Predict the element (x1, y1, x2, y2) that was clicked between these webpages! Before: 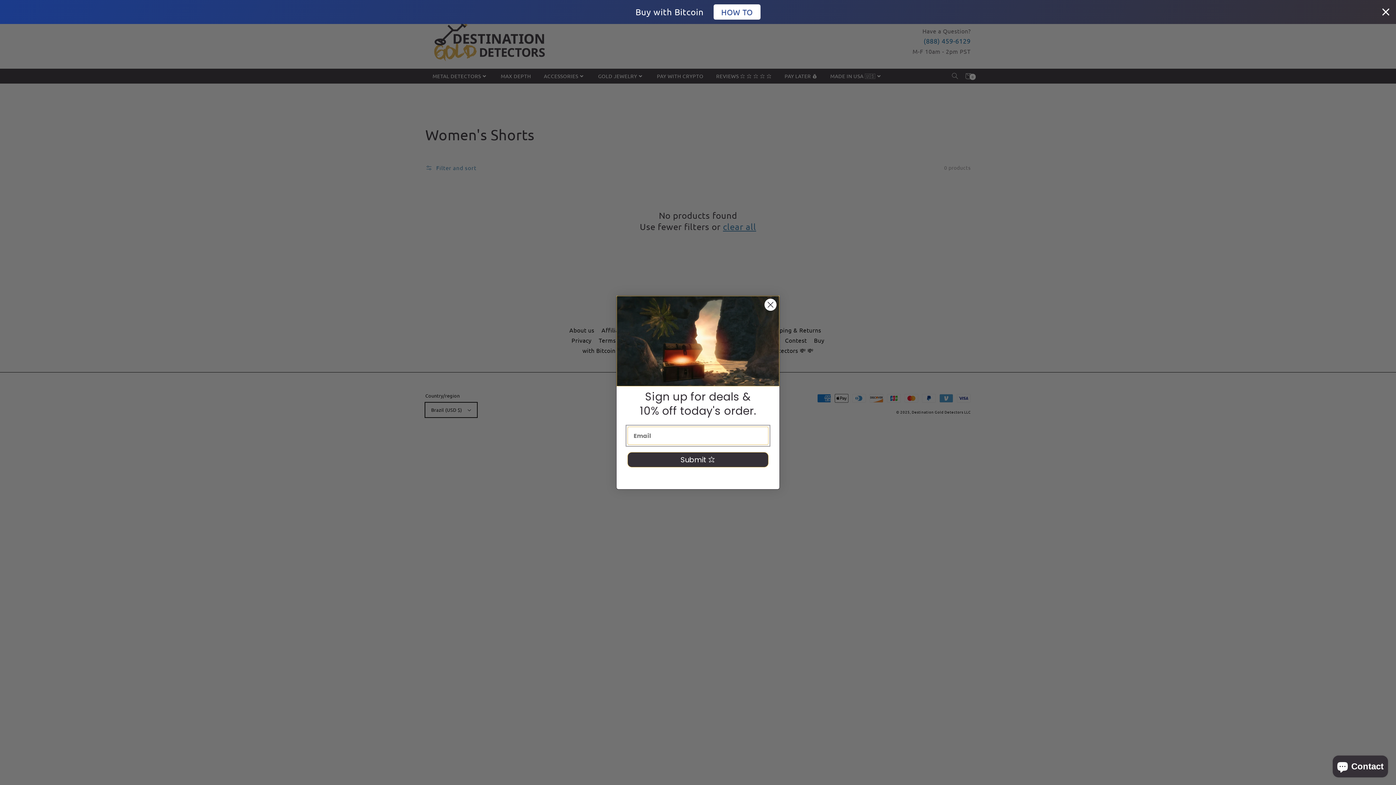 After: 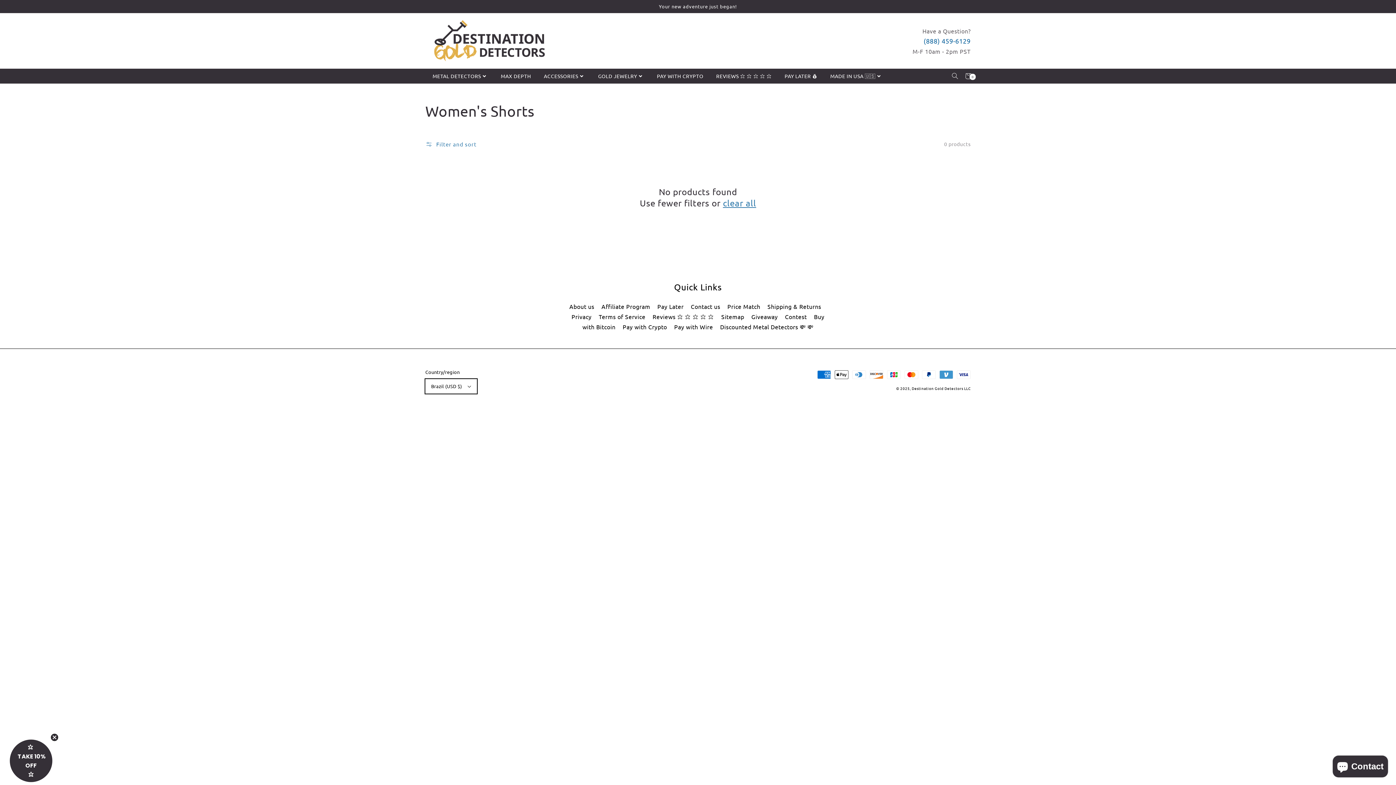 Action: label: Close bbox: (1379, 5, 1392, 18)